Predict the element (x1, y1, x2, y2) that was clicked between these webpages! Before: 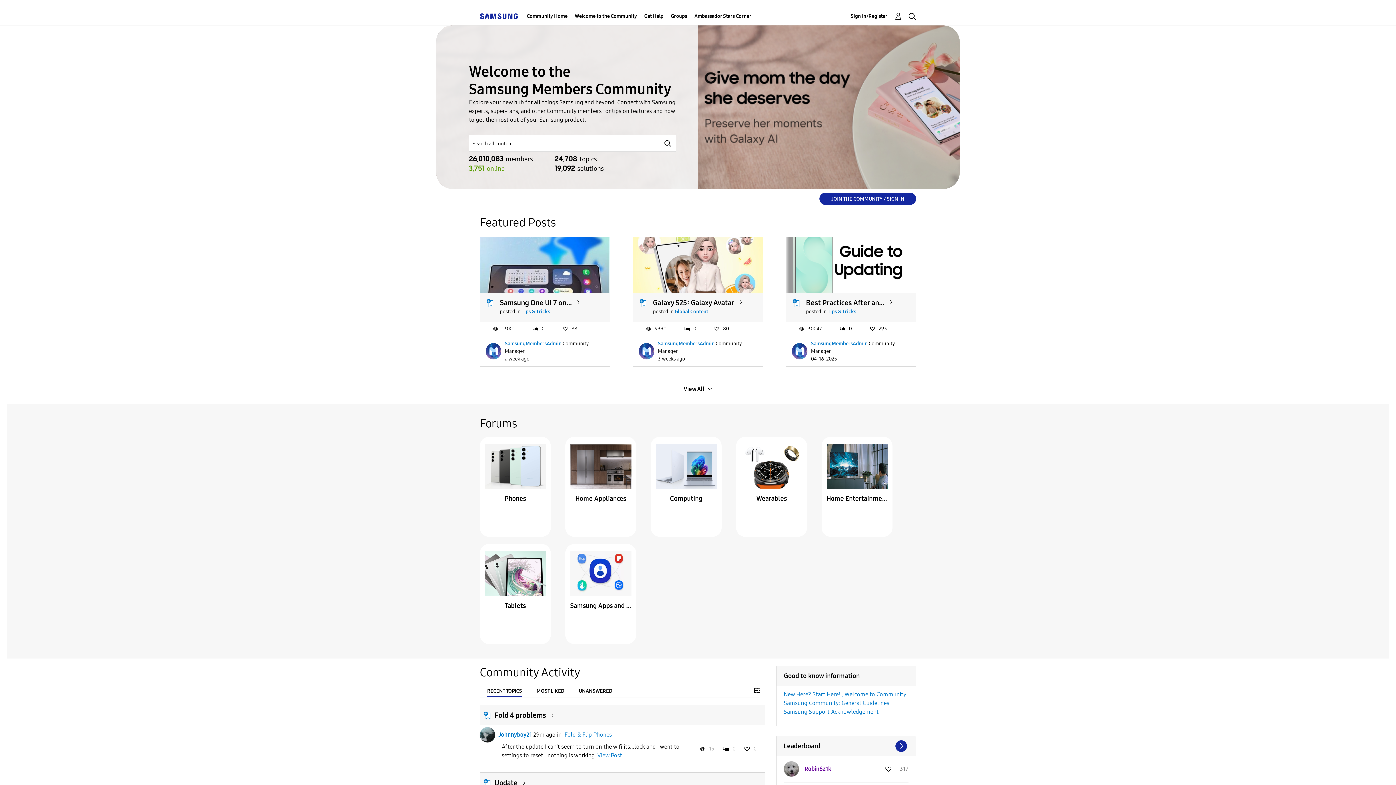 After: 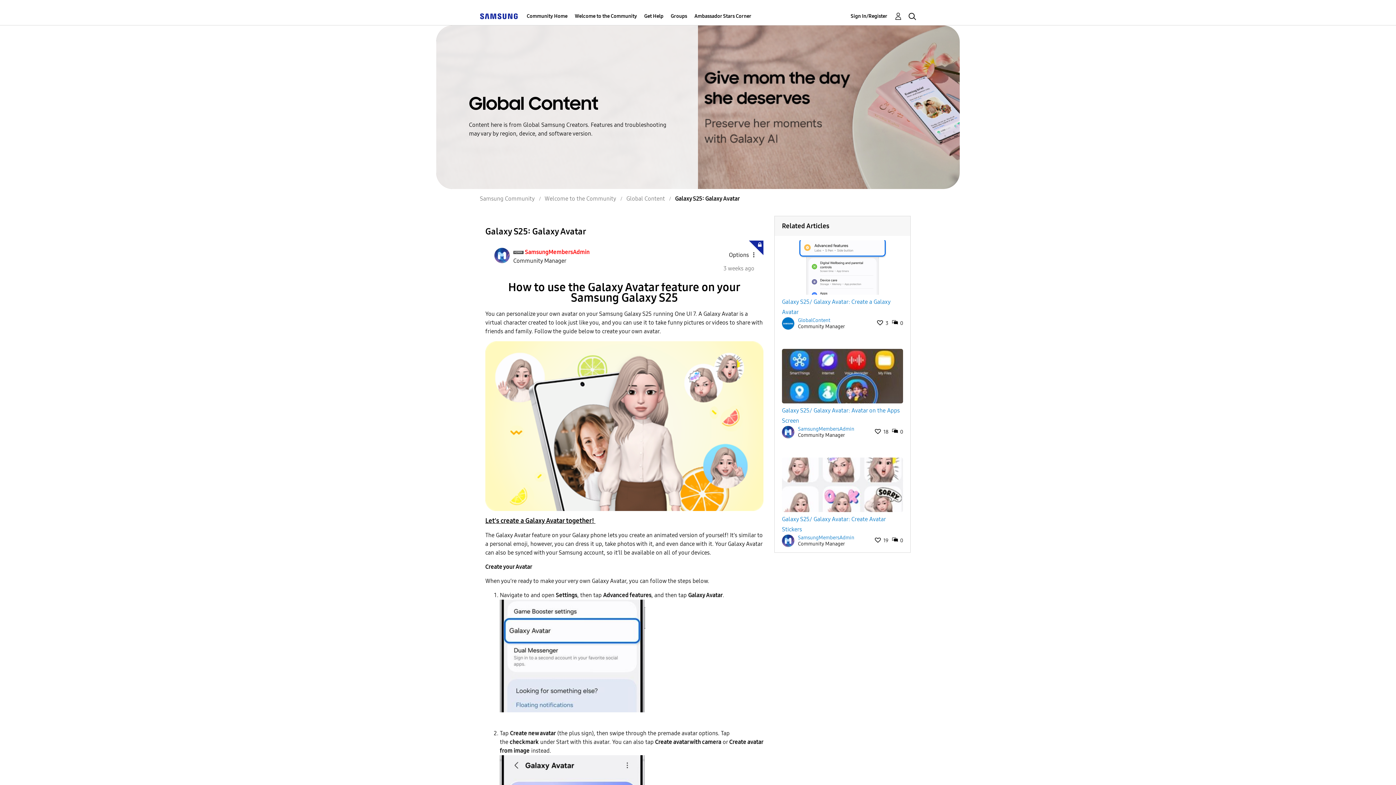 Action: label: Galaxy S25: Galaxy Avatar bbox: (653, 298, 734, 307)